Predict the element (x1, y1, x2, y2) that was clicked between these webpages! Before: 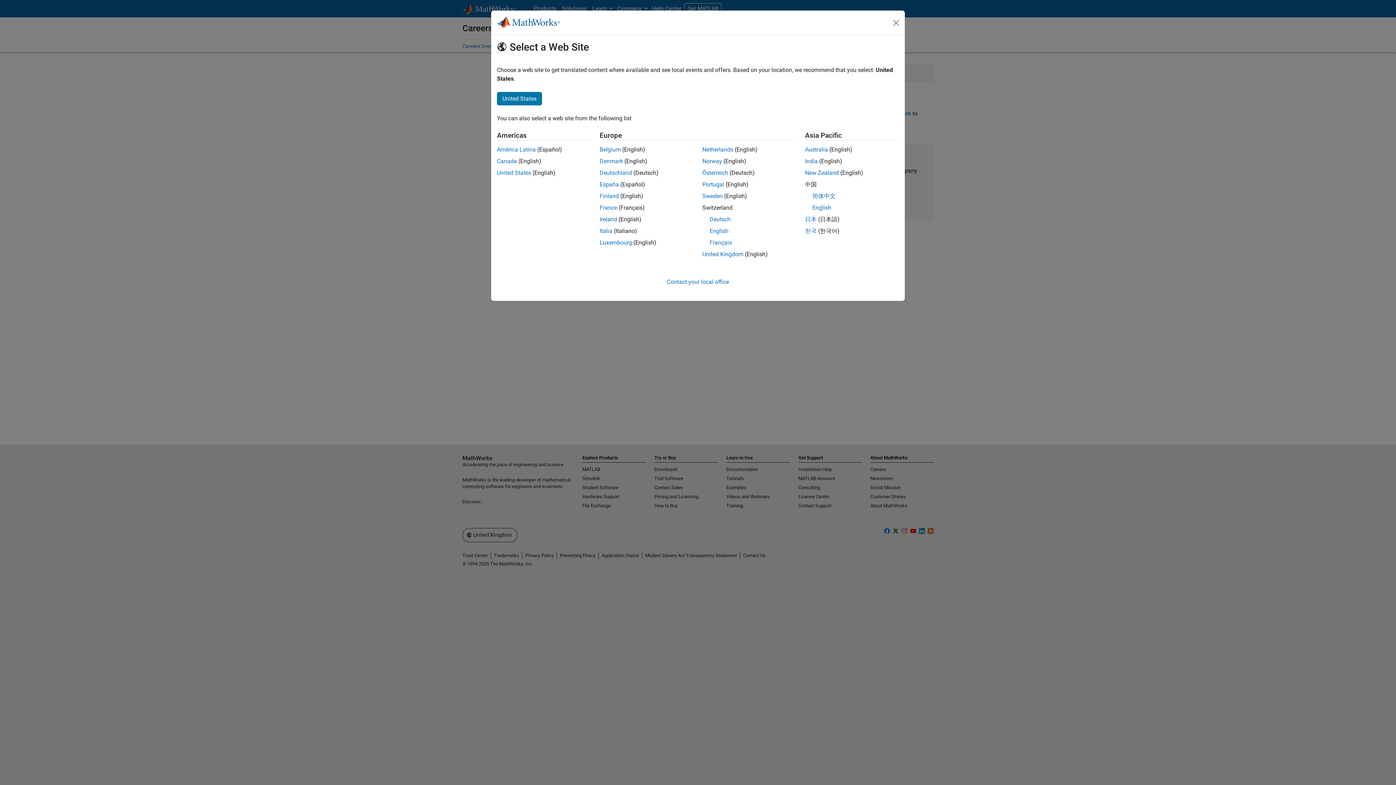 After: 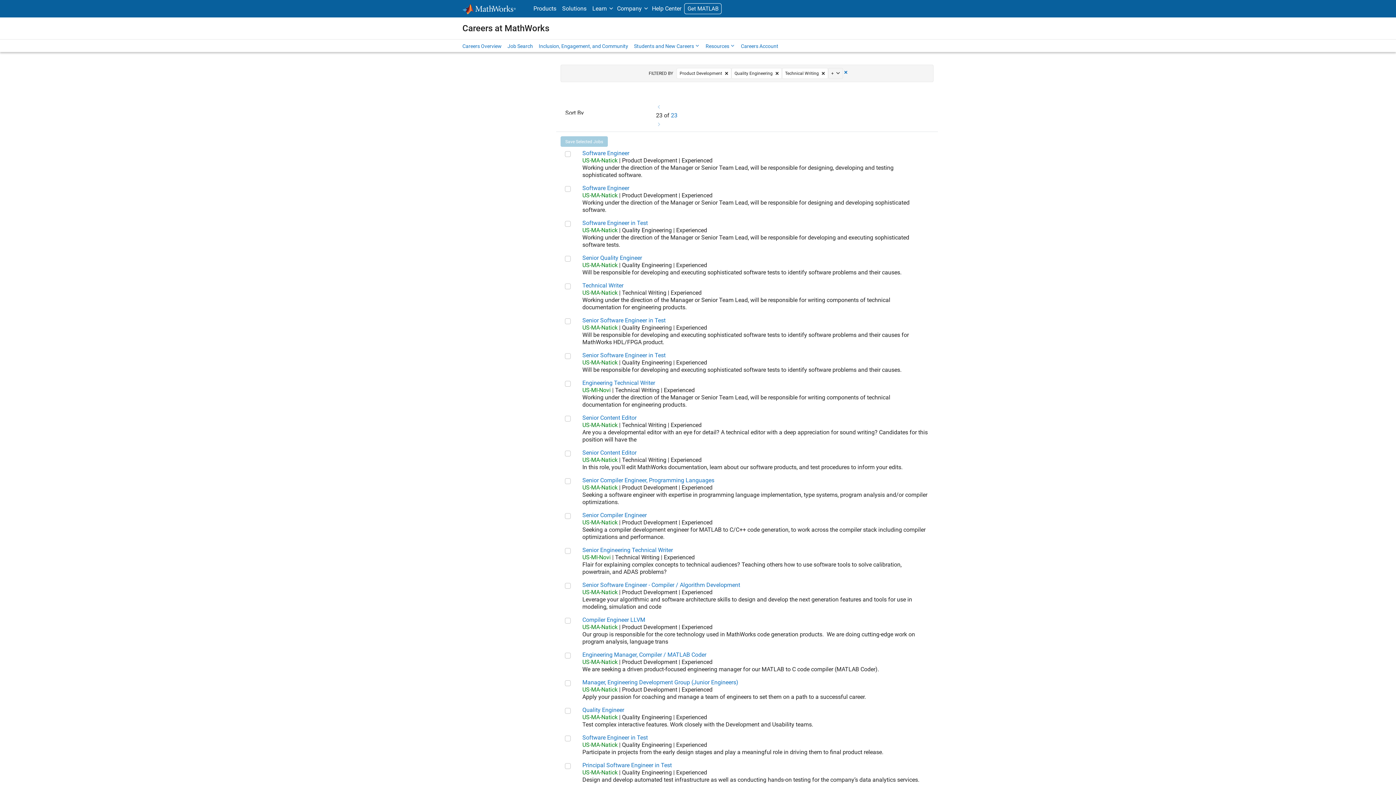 Action: bbox: (497, 92, 542, 105) label: United States